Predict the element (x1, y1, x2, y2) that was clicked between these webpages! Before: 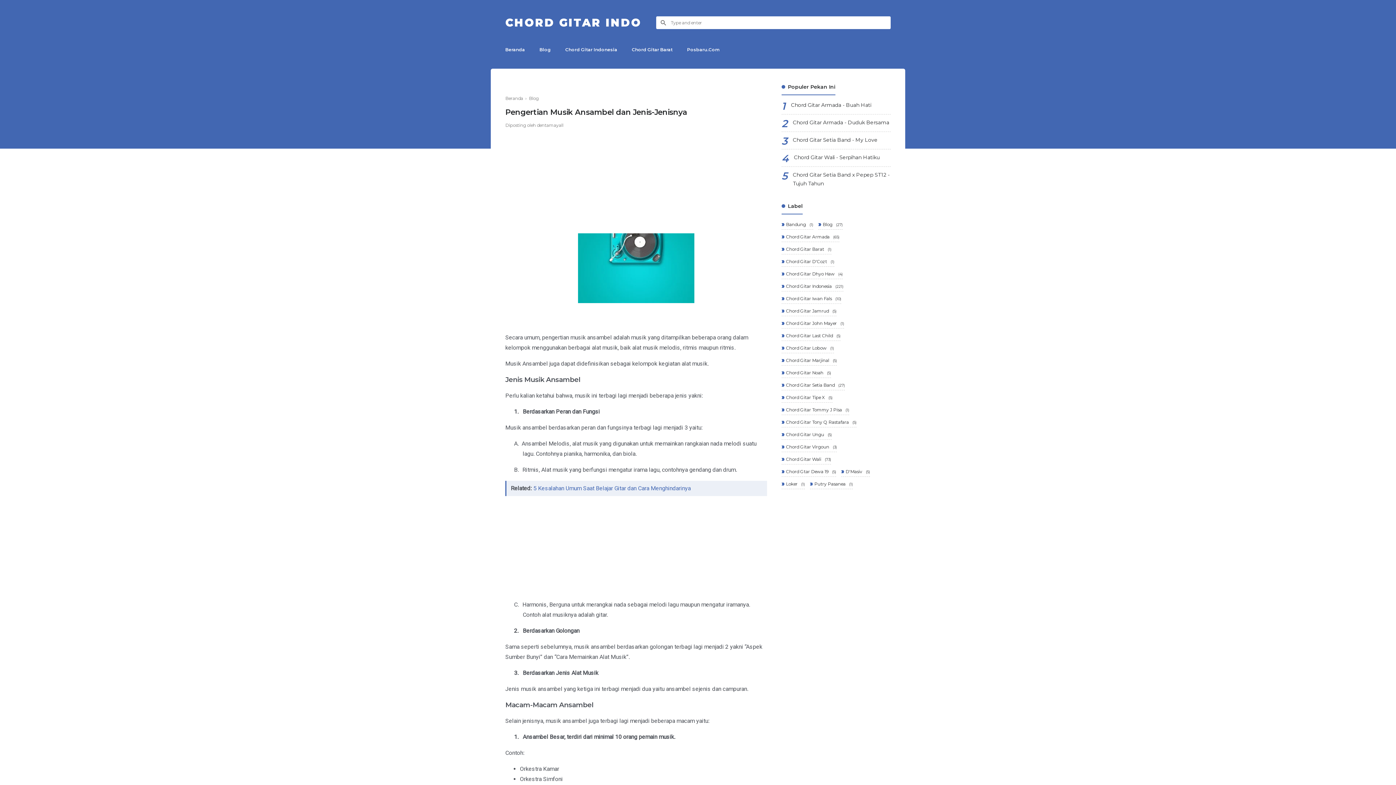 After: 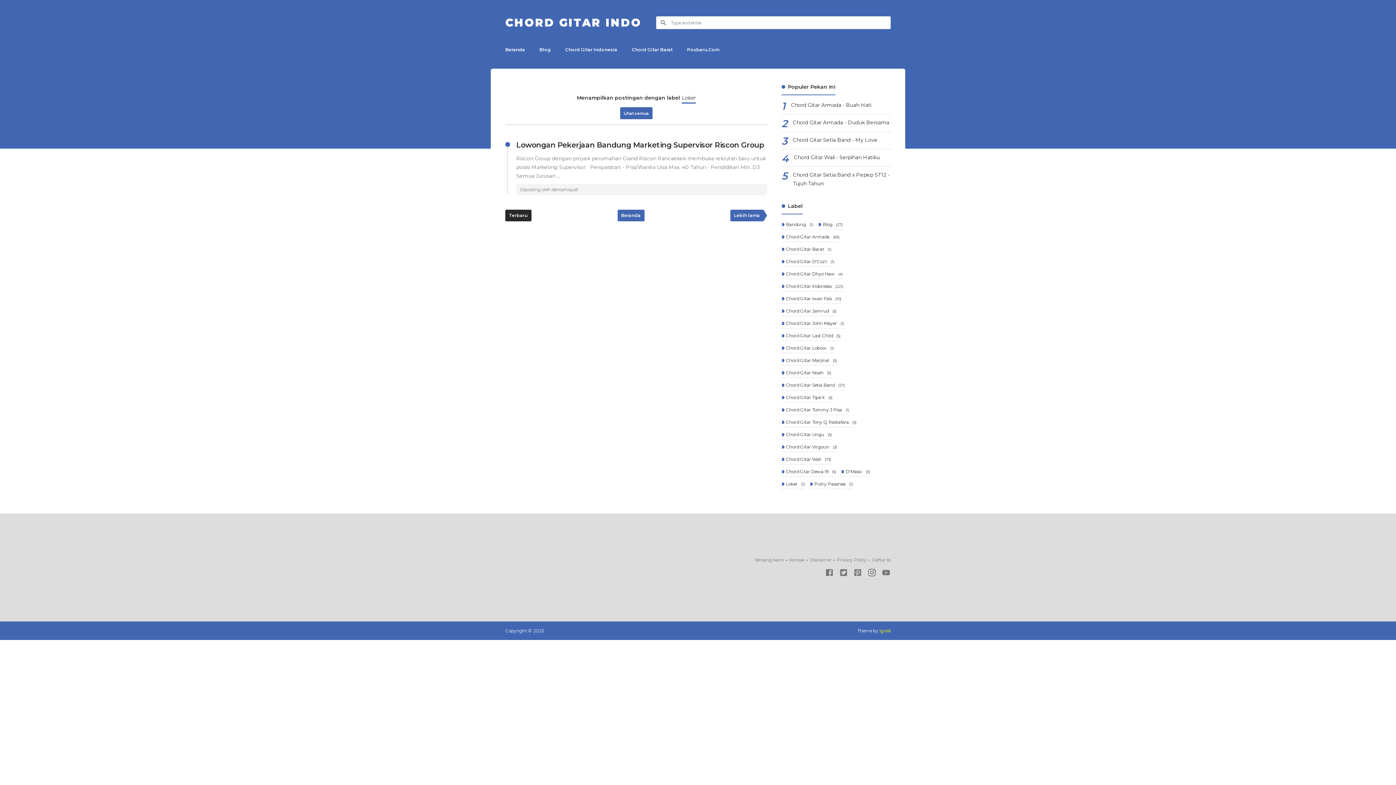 Action: label:  Loker 1 bbox: (781, 480, 805, 489)